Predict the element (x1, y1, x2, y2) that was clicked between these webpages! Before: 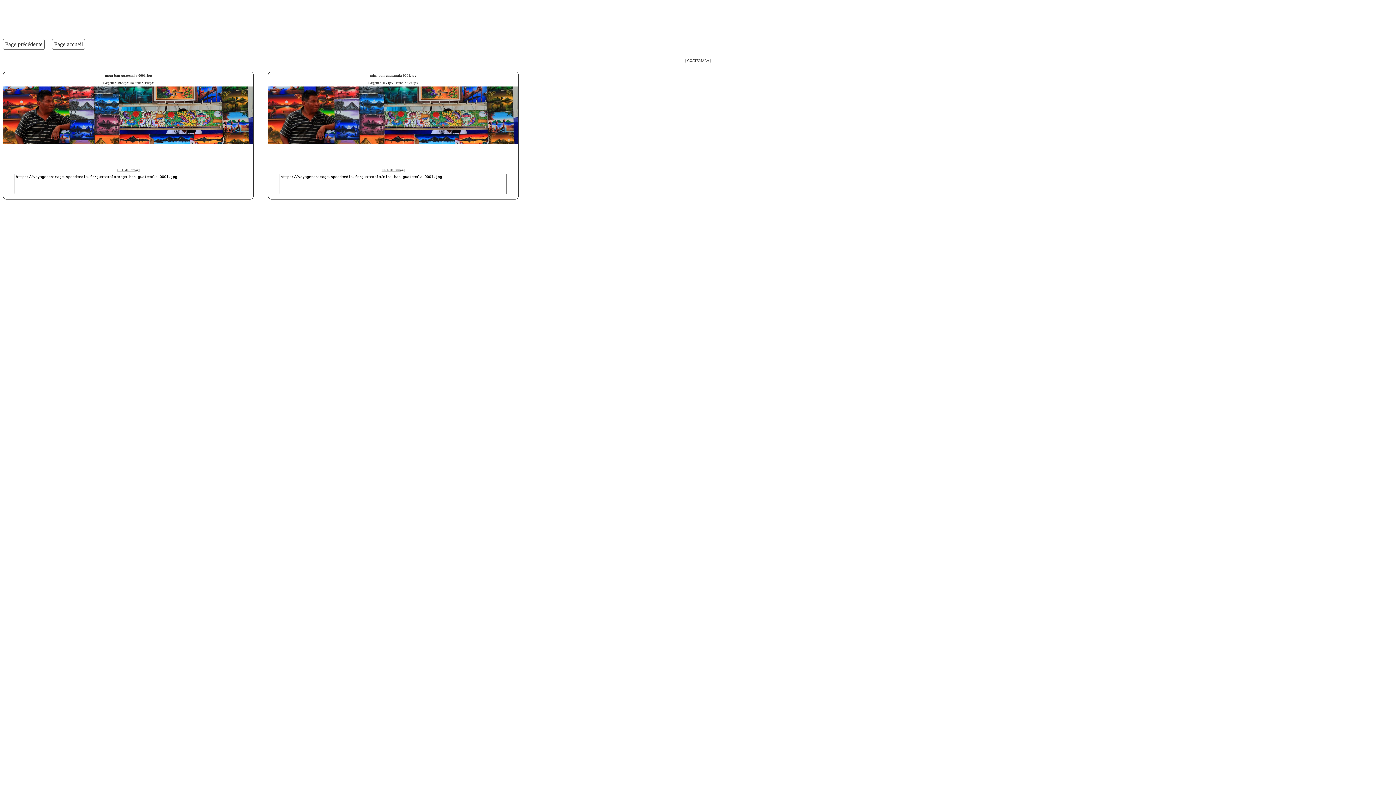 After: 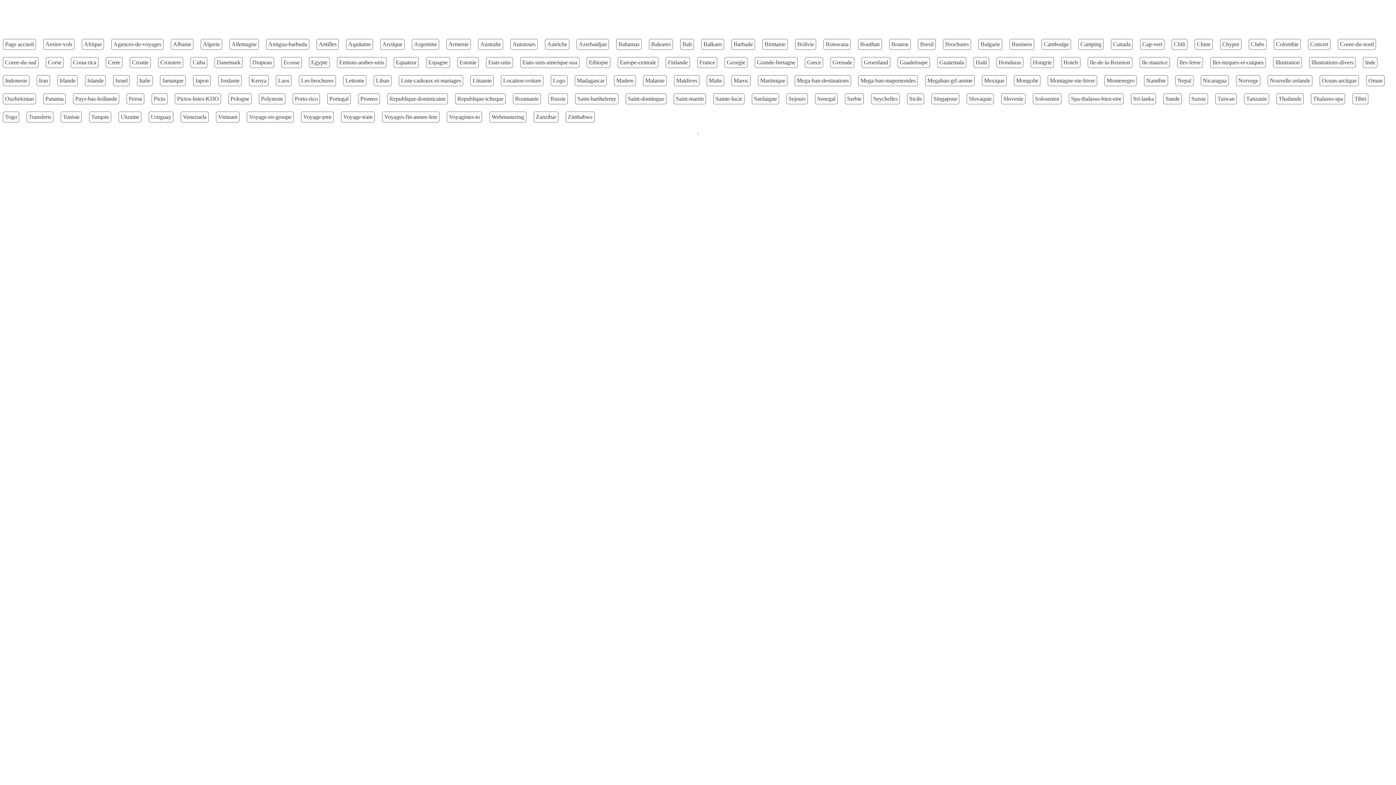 Action: bbox: (54, 41, 82, 47) label: Page accueil